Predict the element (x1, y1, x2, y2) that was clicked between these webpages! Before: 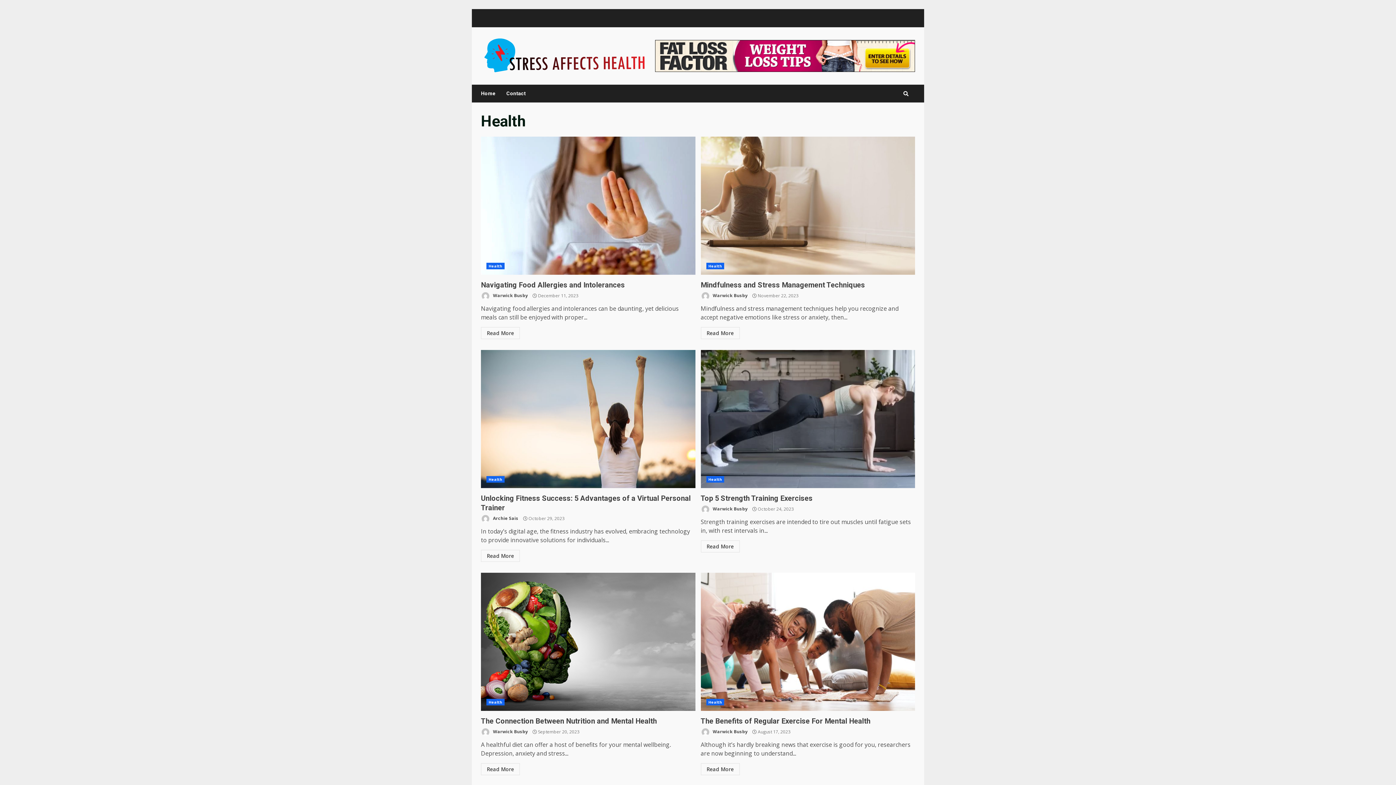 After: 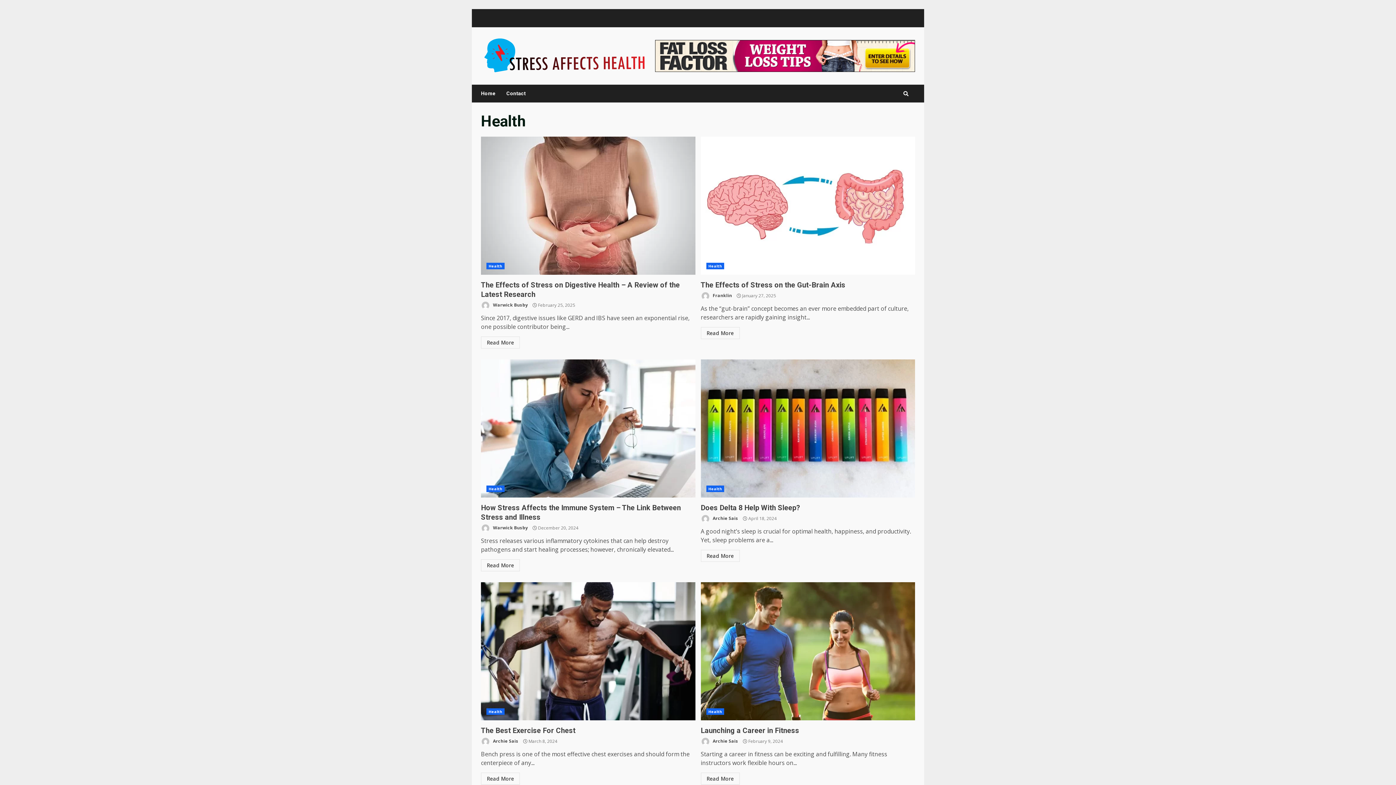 Action: bbox: (486, 476, 504, 483) label: Health